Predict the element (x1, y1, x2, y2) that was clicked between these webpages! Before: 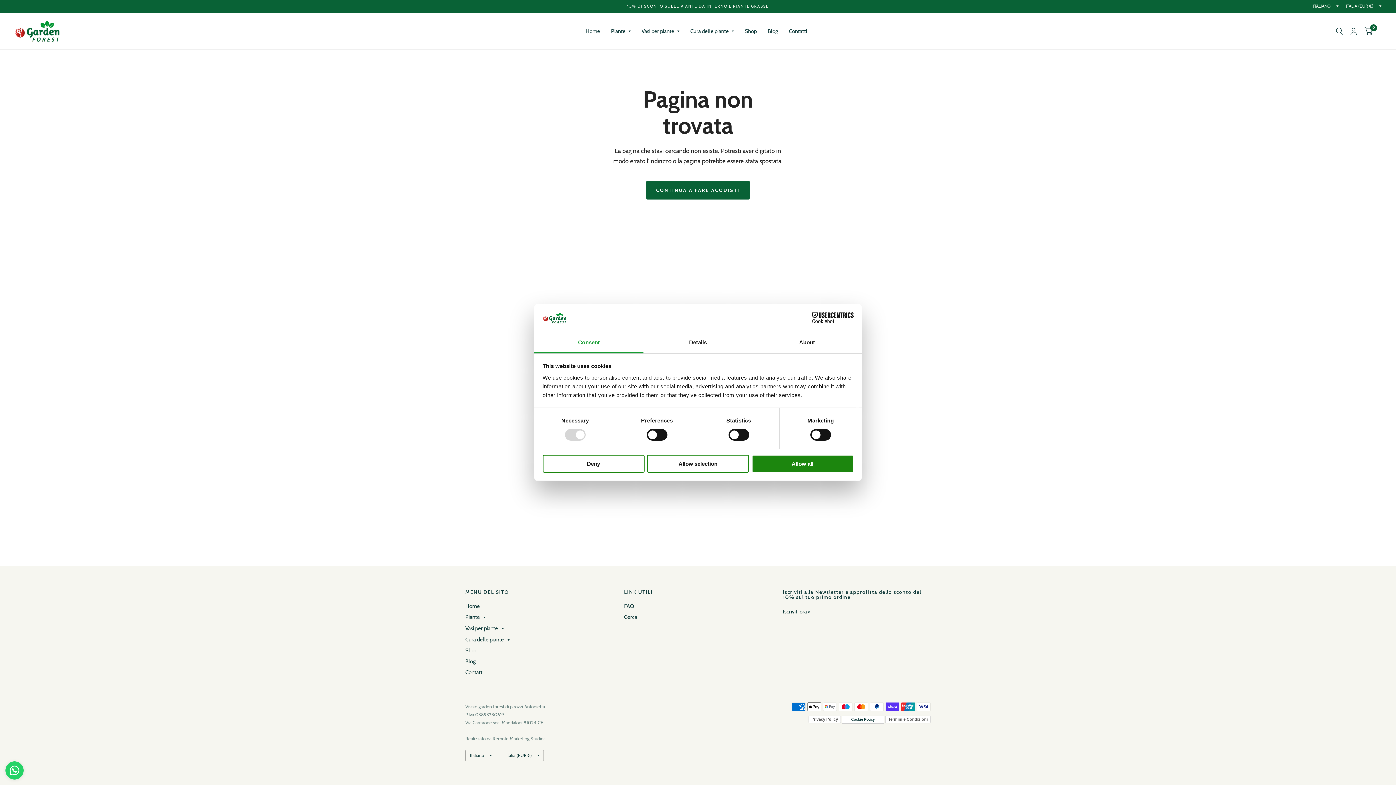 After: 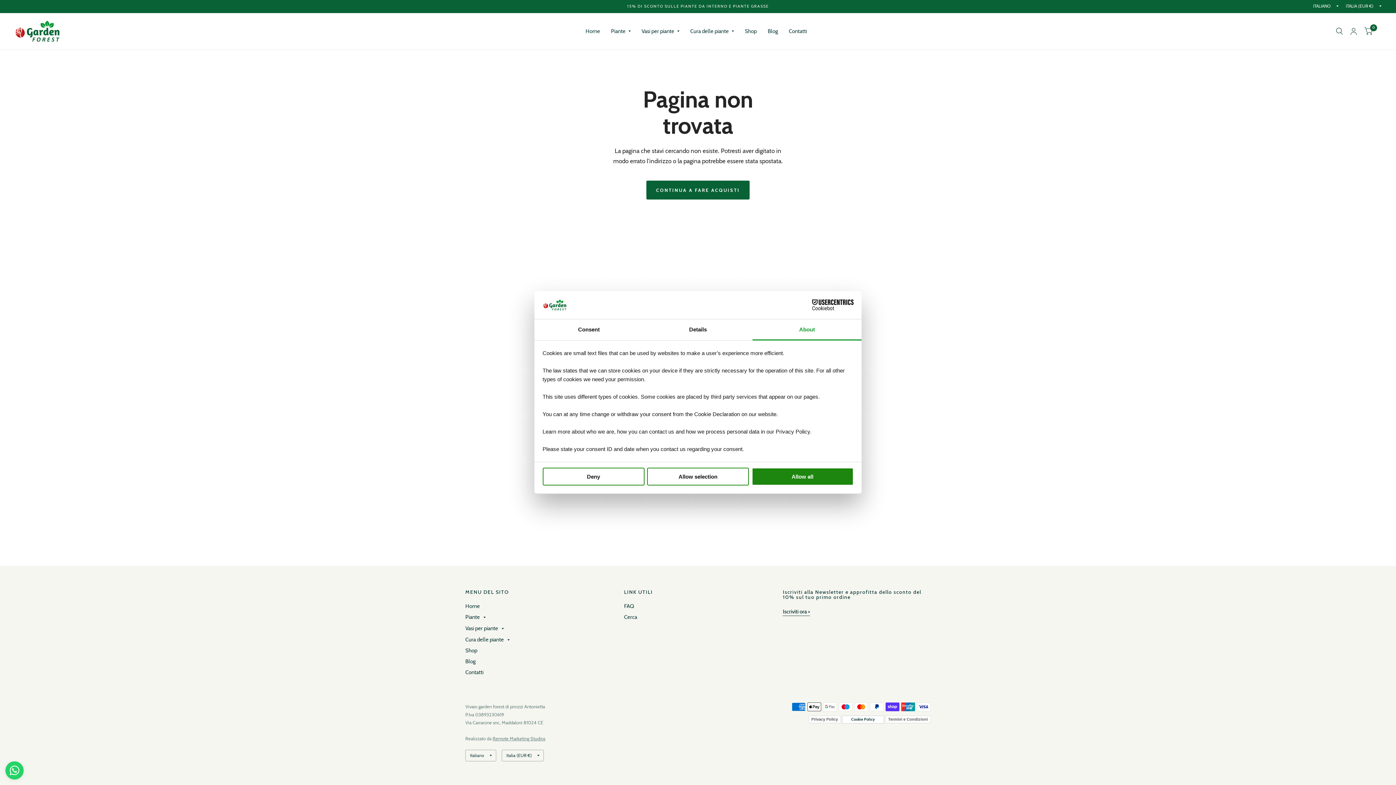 Action: bbox: (752, 332, 861, 353) label: About